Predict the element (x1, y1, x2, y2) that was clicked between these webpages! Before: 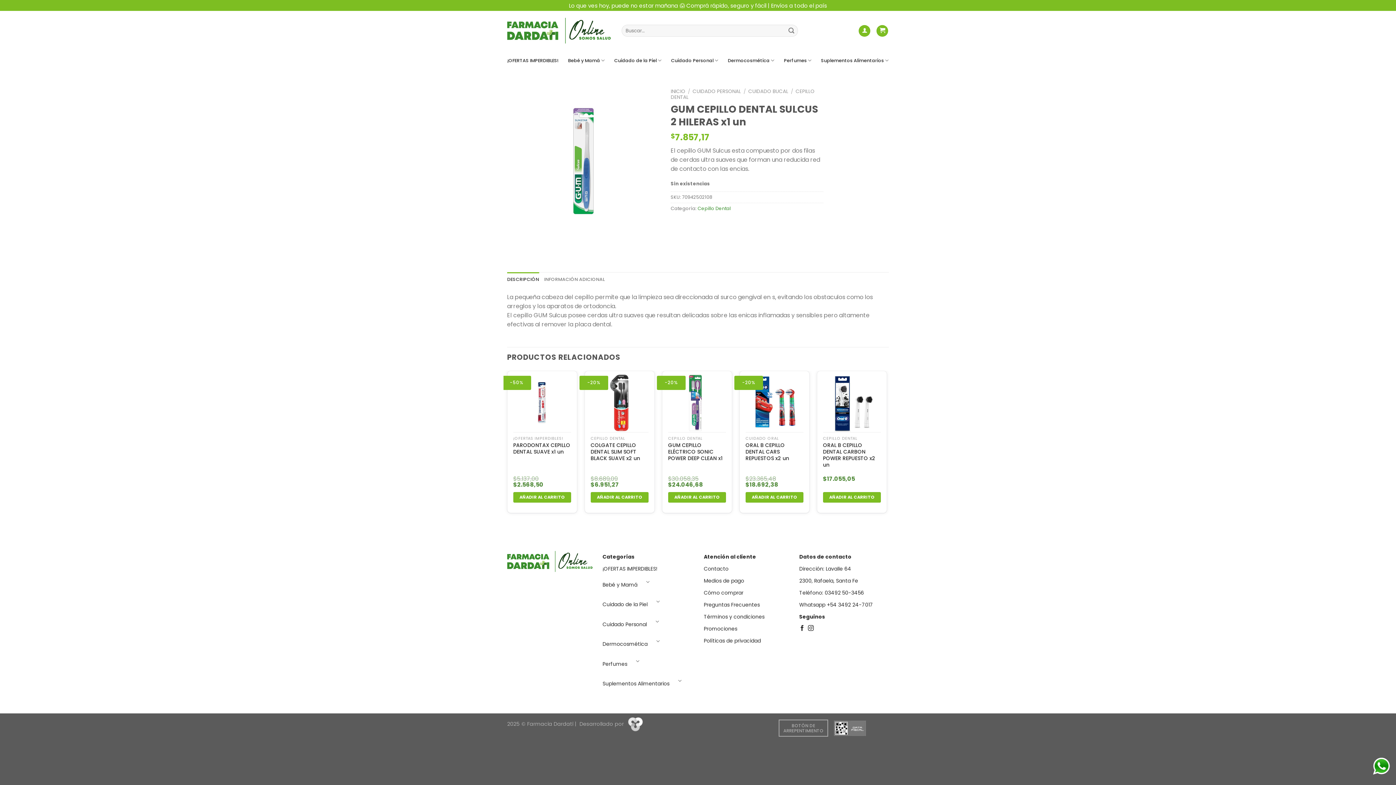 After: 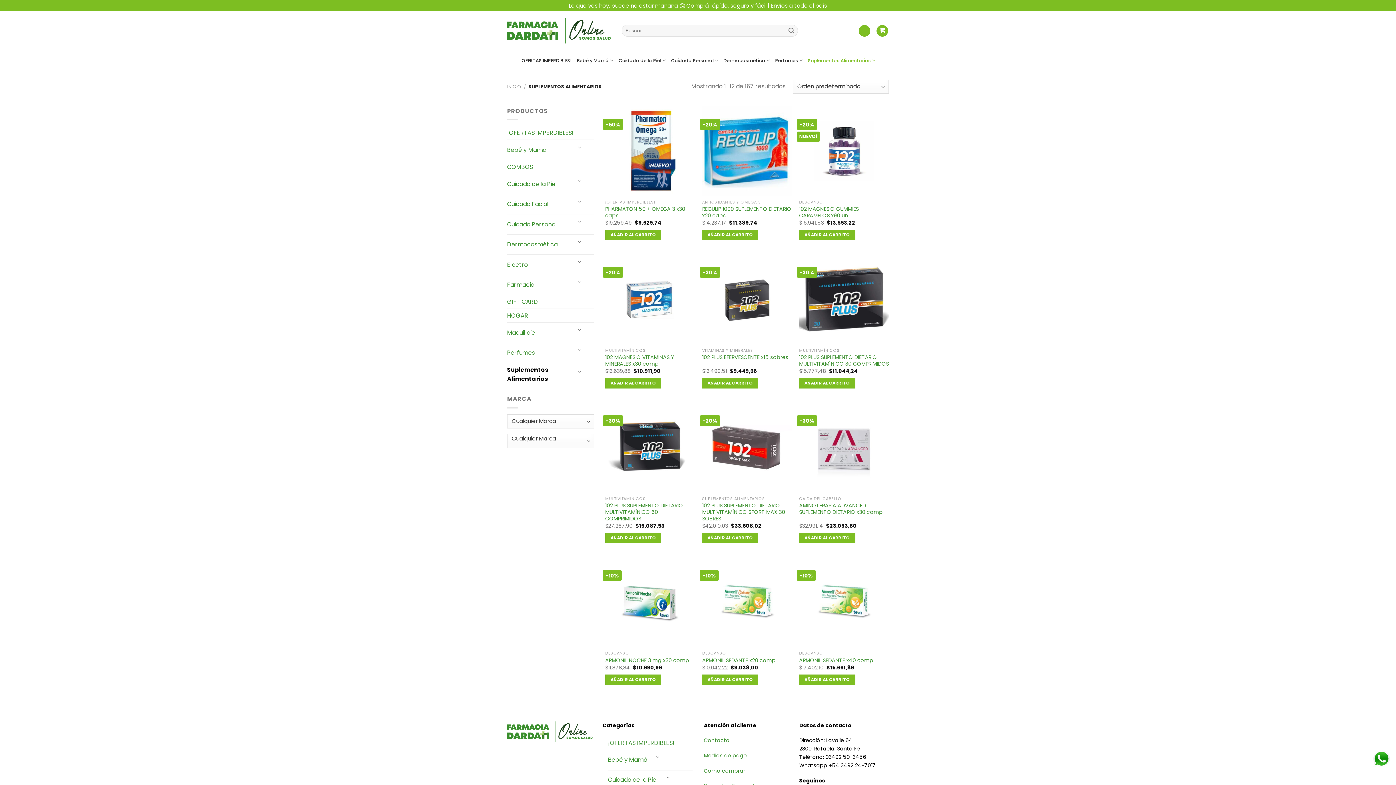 Action: label: Suplementos Alimentarios bbox: (602, 678, 669, 690)